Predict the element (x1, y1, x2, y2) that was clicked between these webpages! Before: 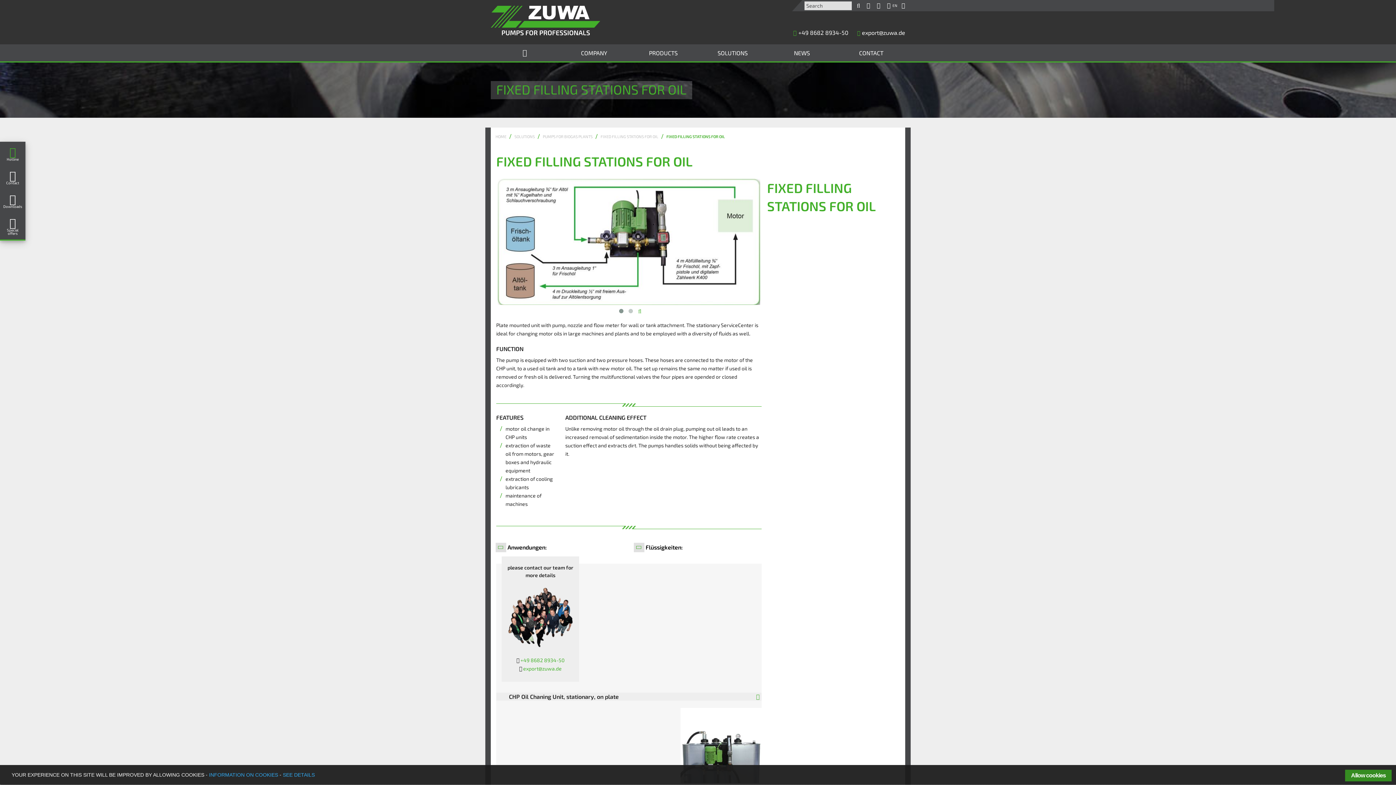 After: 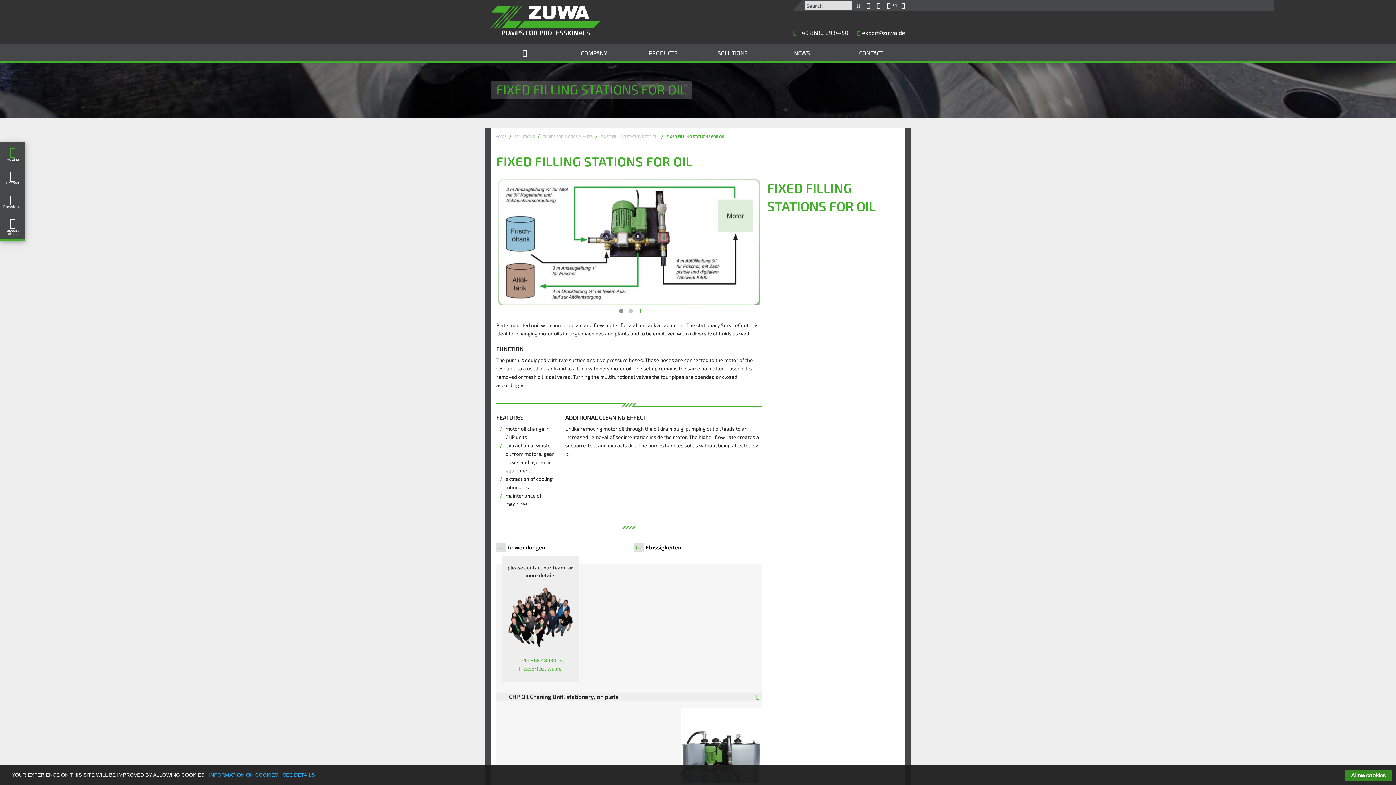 Action: bbox: (600, 134, 658, 138) label: FIXED FILLING STATIONS FOR OIL